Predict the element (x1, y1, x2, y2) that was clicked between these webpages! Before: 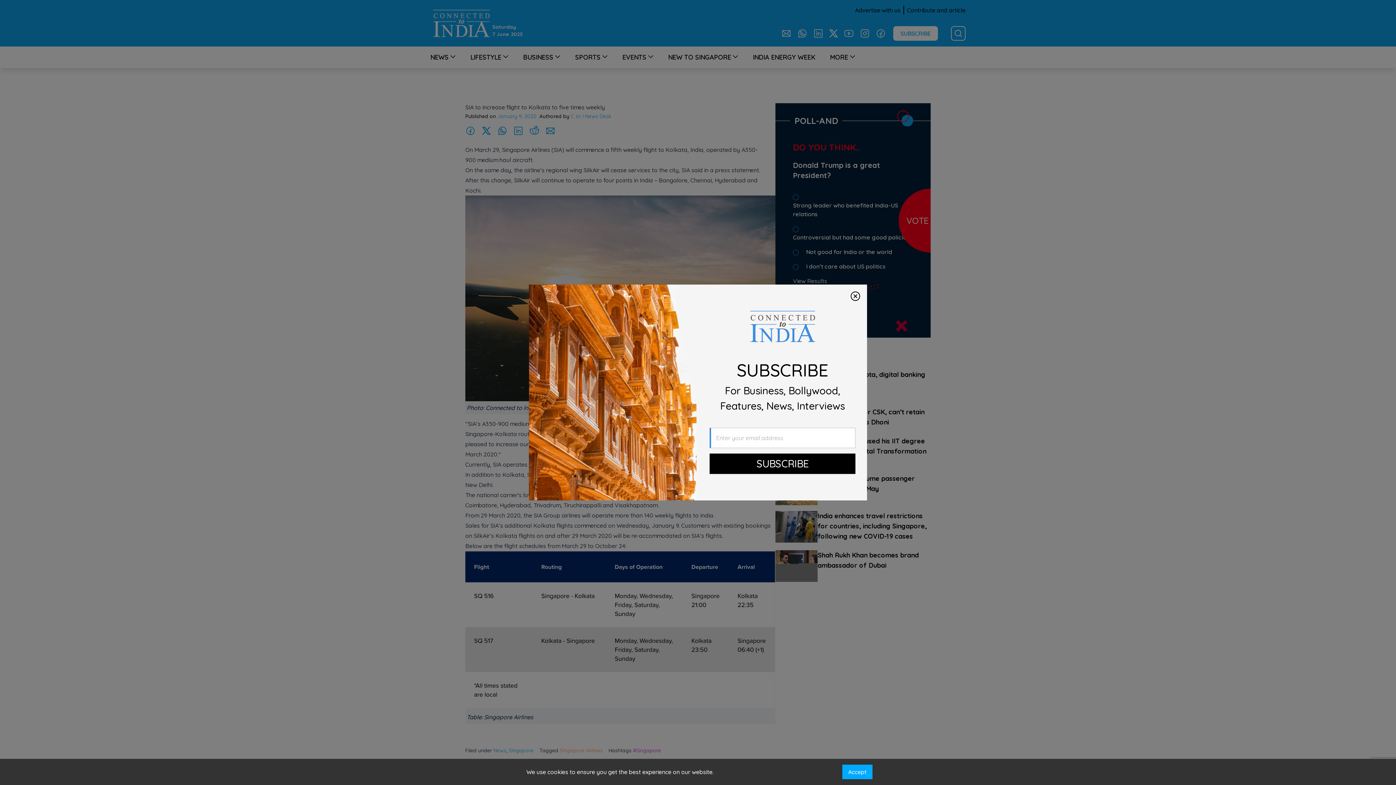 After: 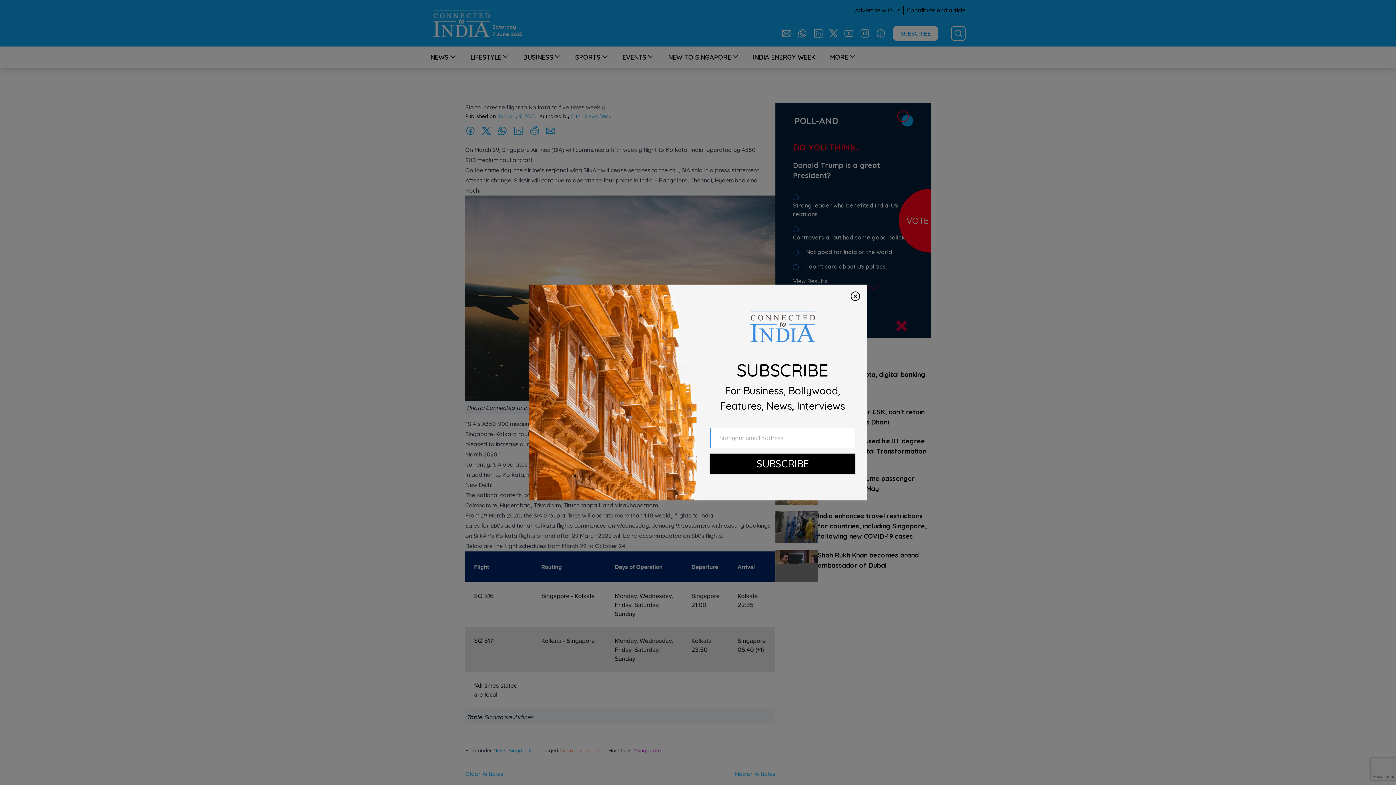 Action: bbox: (842, 765, 872, 779) label: Accept